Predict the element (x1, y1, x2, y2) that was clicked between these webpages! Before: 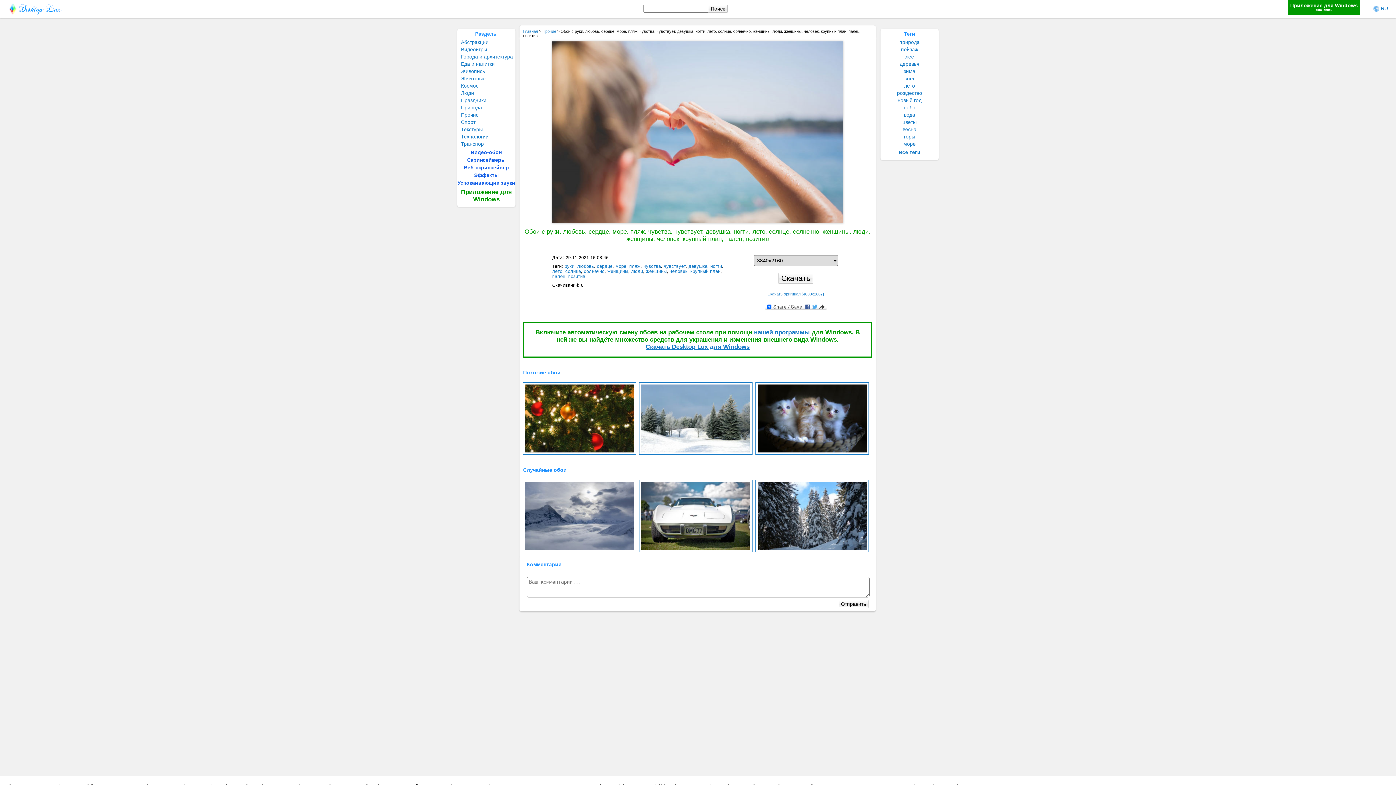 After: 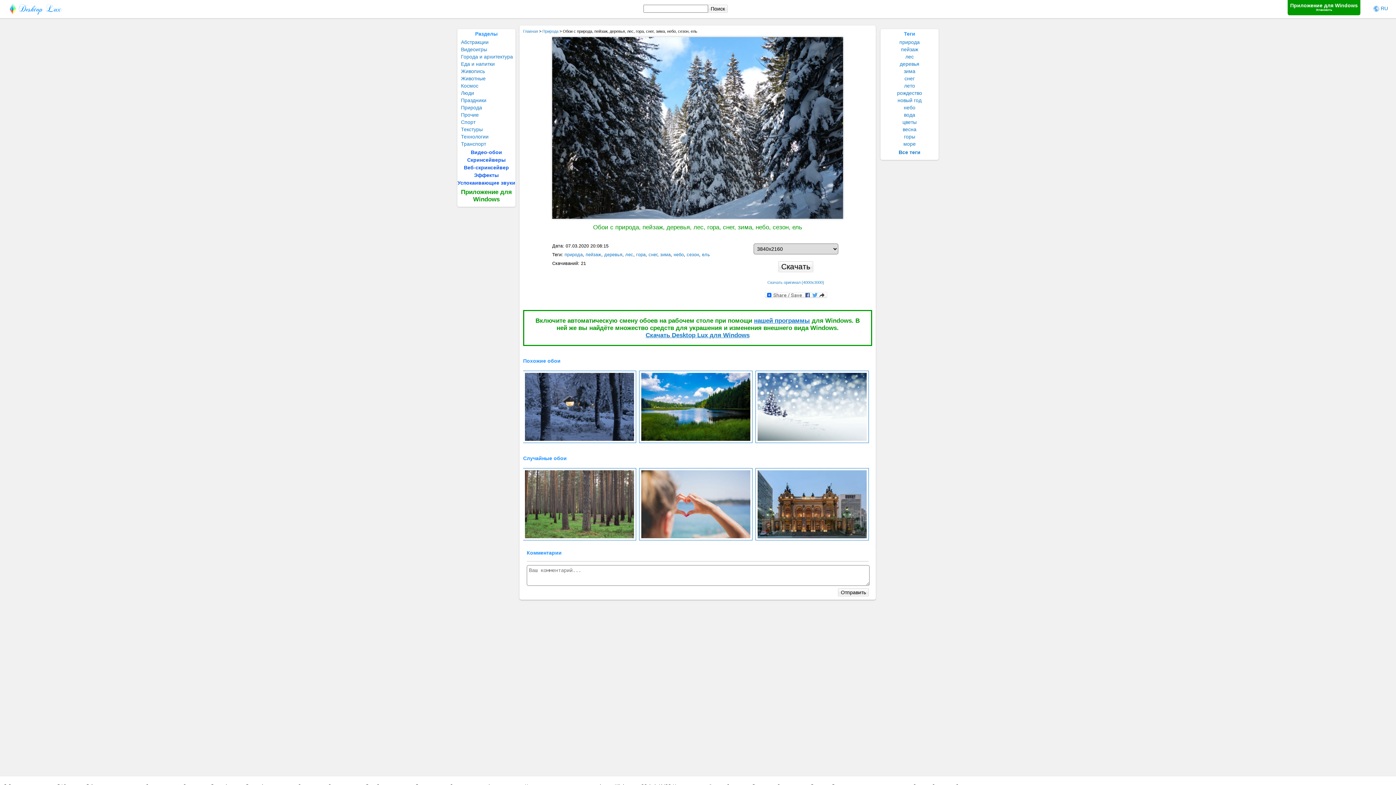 Action: bbox: (755, 547, 868, 553)